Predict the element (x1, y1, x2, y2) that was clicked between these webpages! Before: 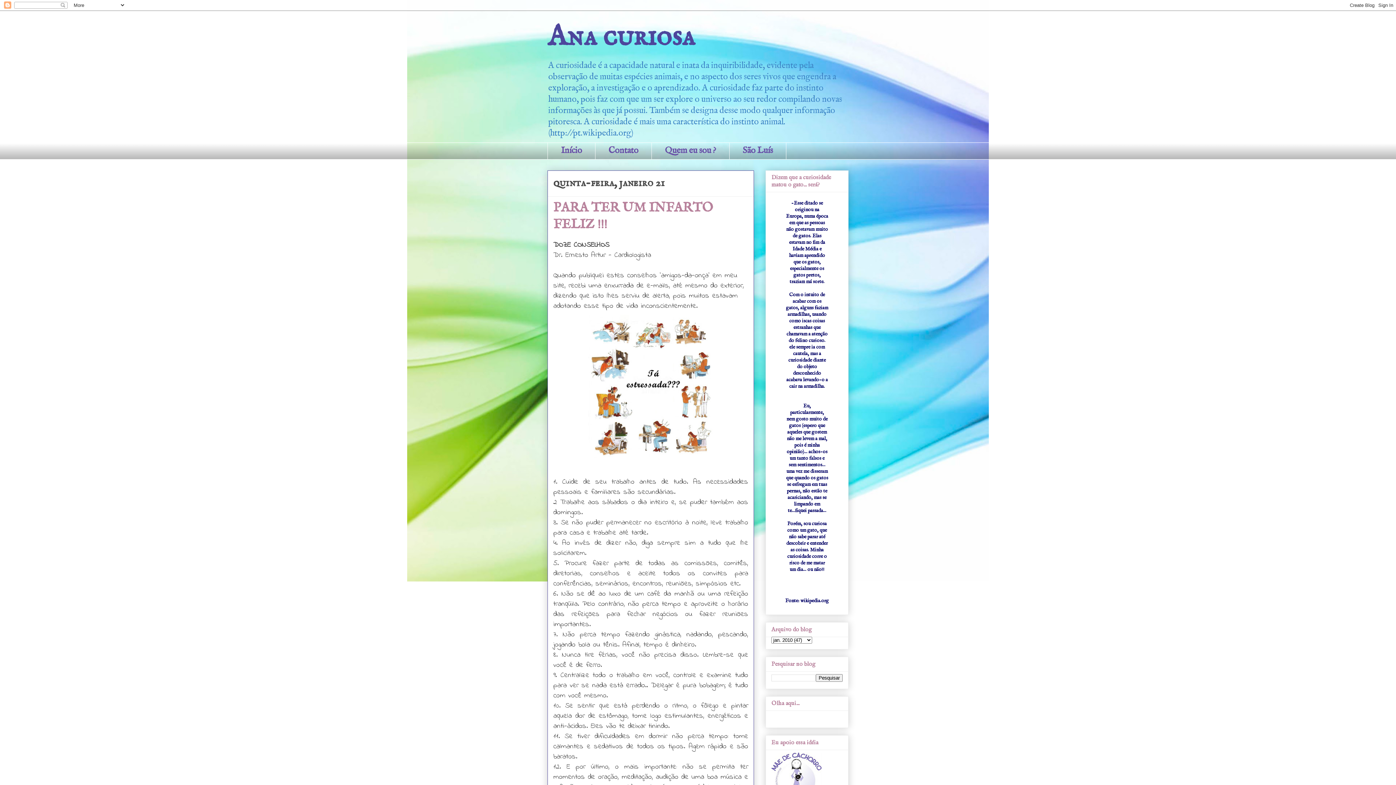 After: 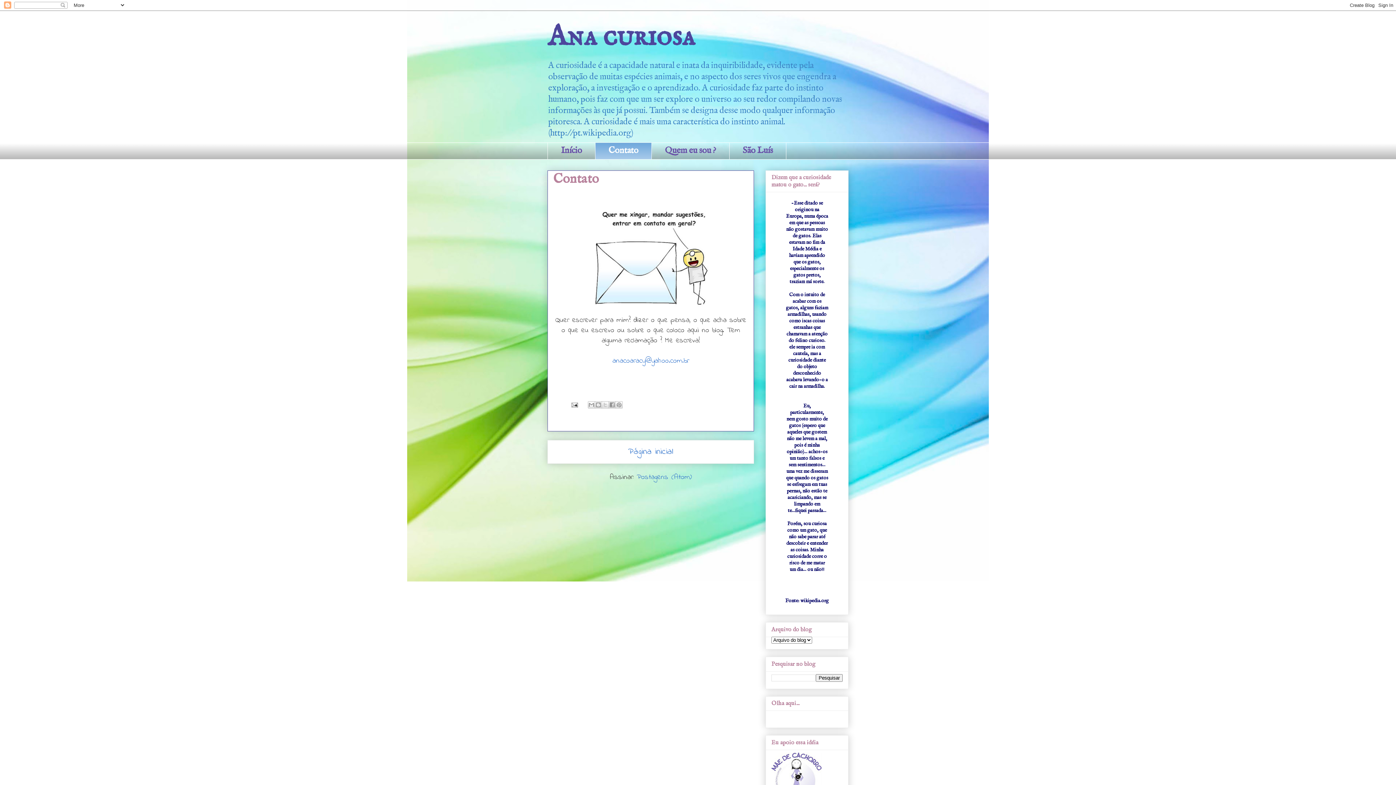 Action: label: Contato bbox: (595, 142, 651, 159)